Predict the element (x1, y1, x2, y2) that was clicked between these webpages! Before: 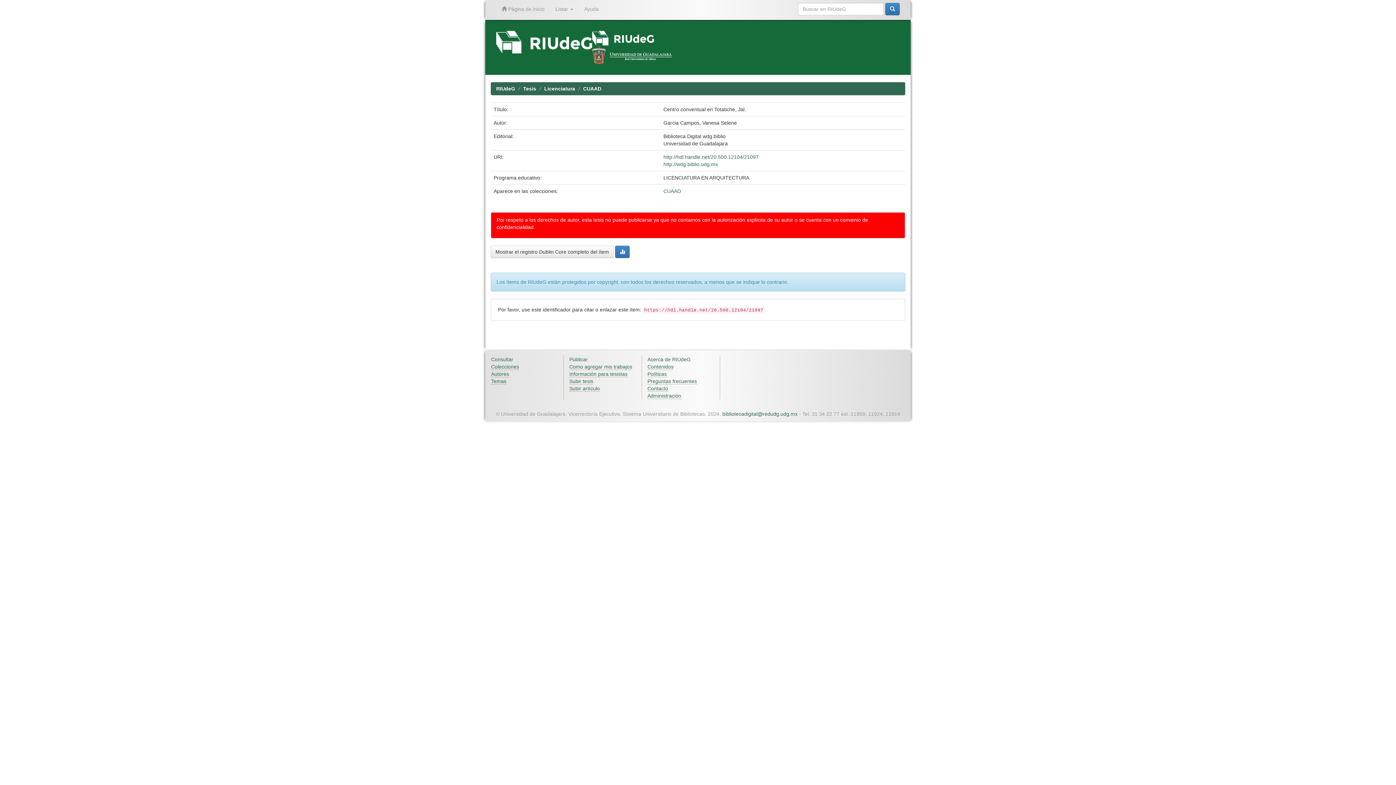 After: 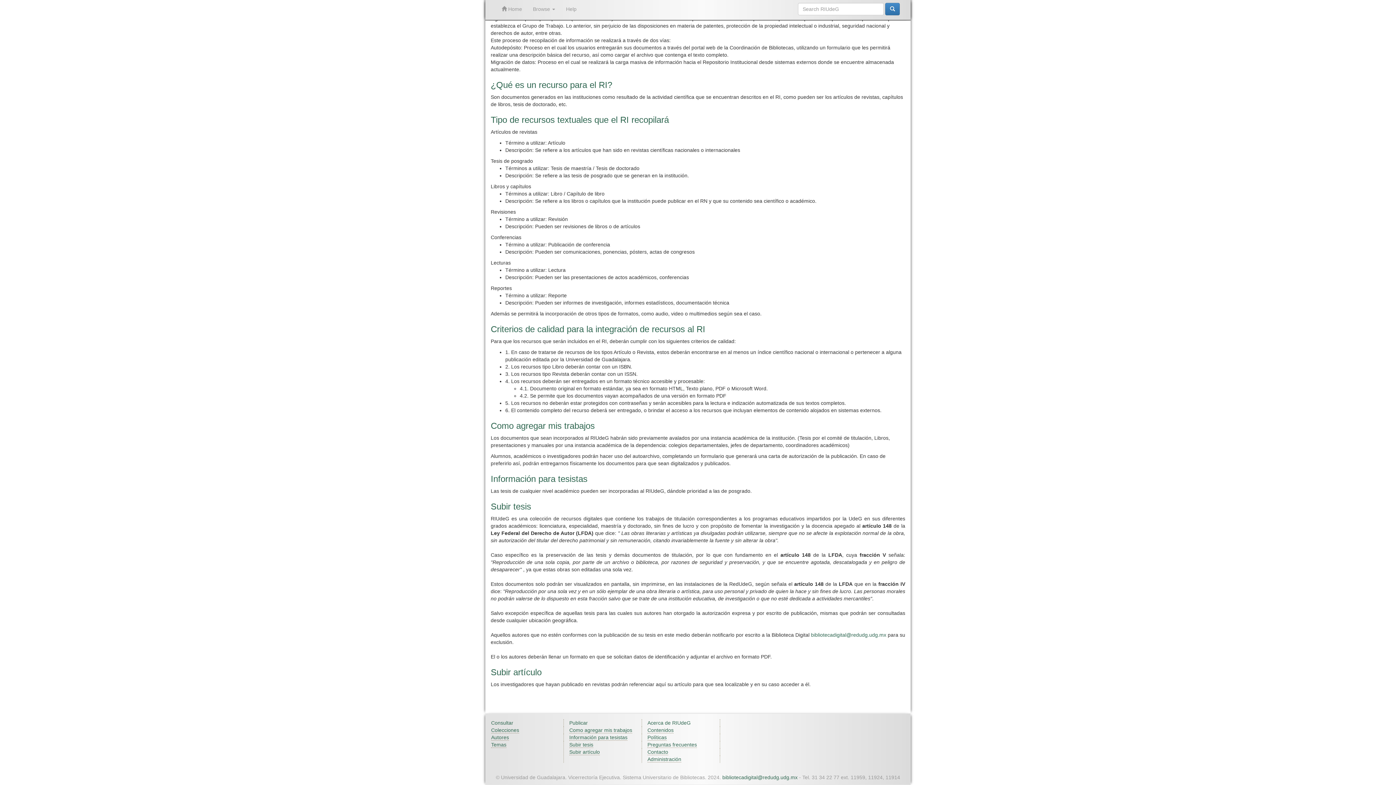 Action: bbox: (569, 385, 600, 392) label: Subir artículo